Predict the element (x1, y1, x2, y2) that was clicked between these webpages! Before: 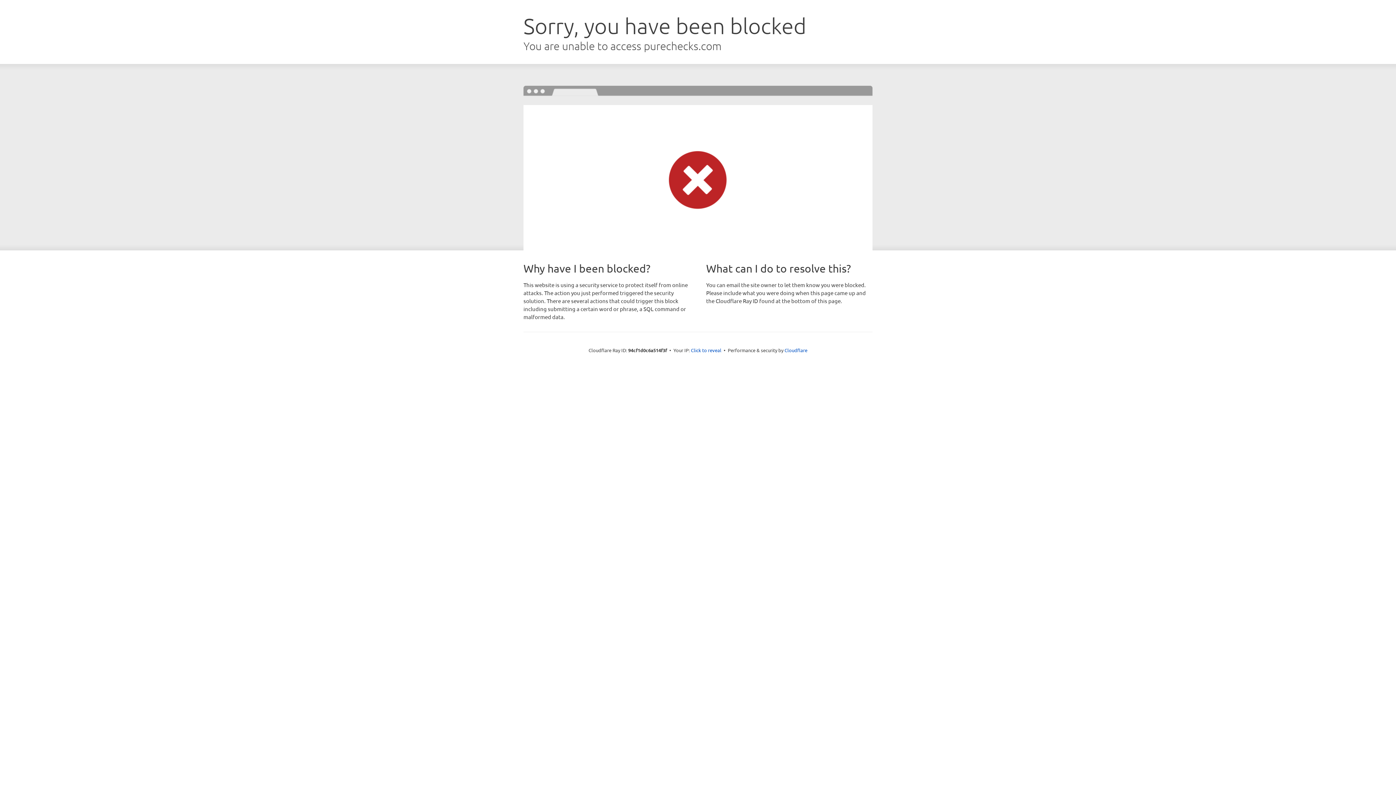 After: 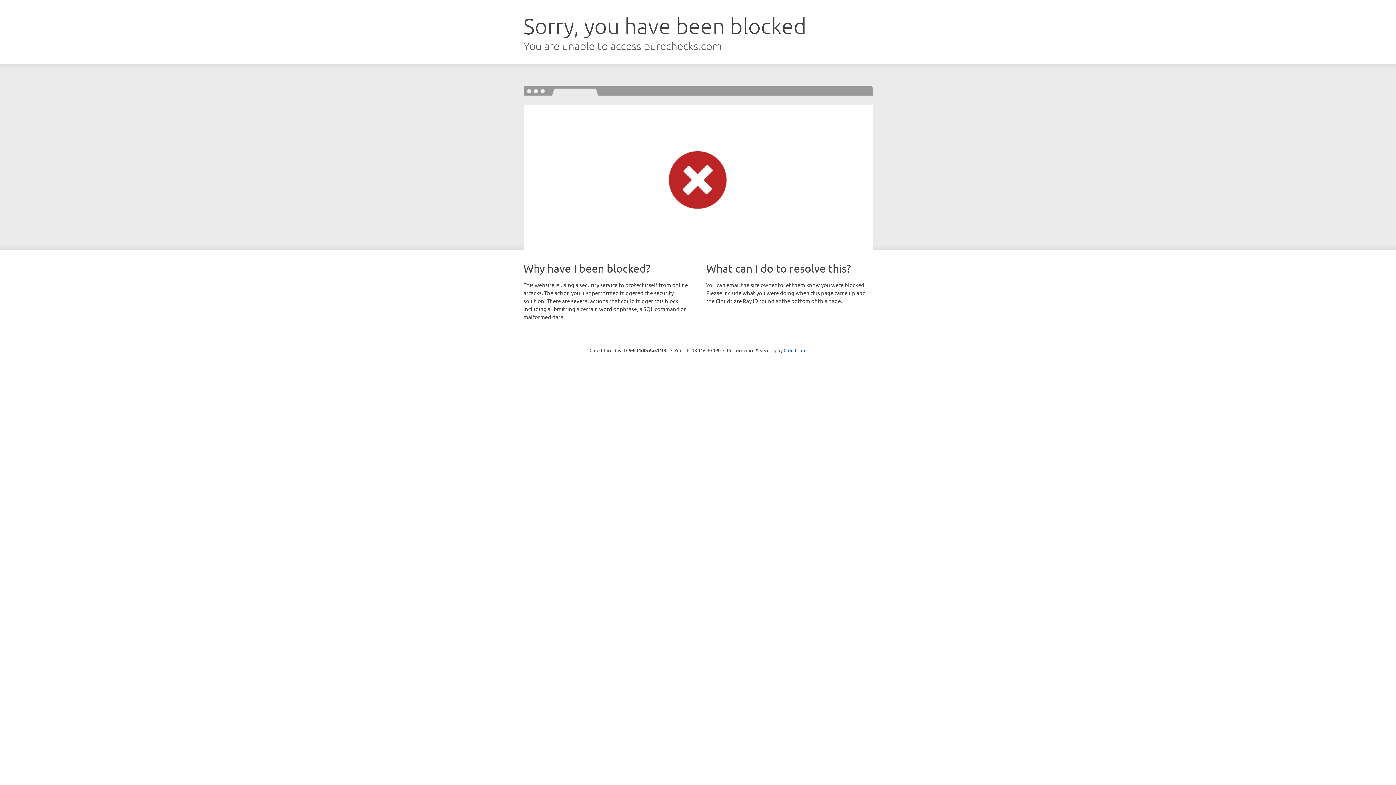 Action: label: Click to reveal bbox: (691, 346, 721, 353)